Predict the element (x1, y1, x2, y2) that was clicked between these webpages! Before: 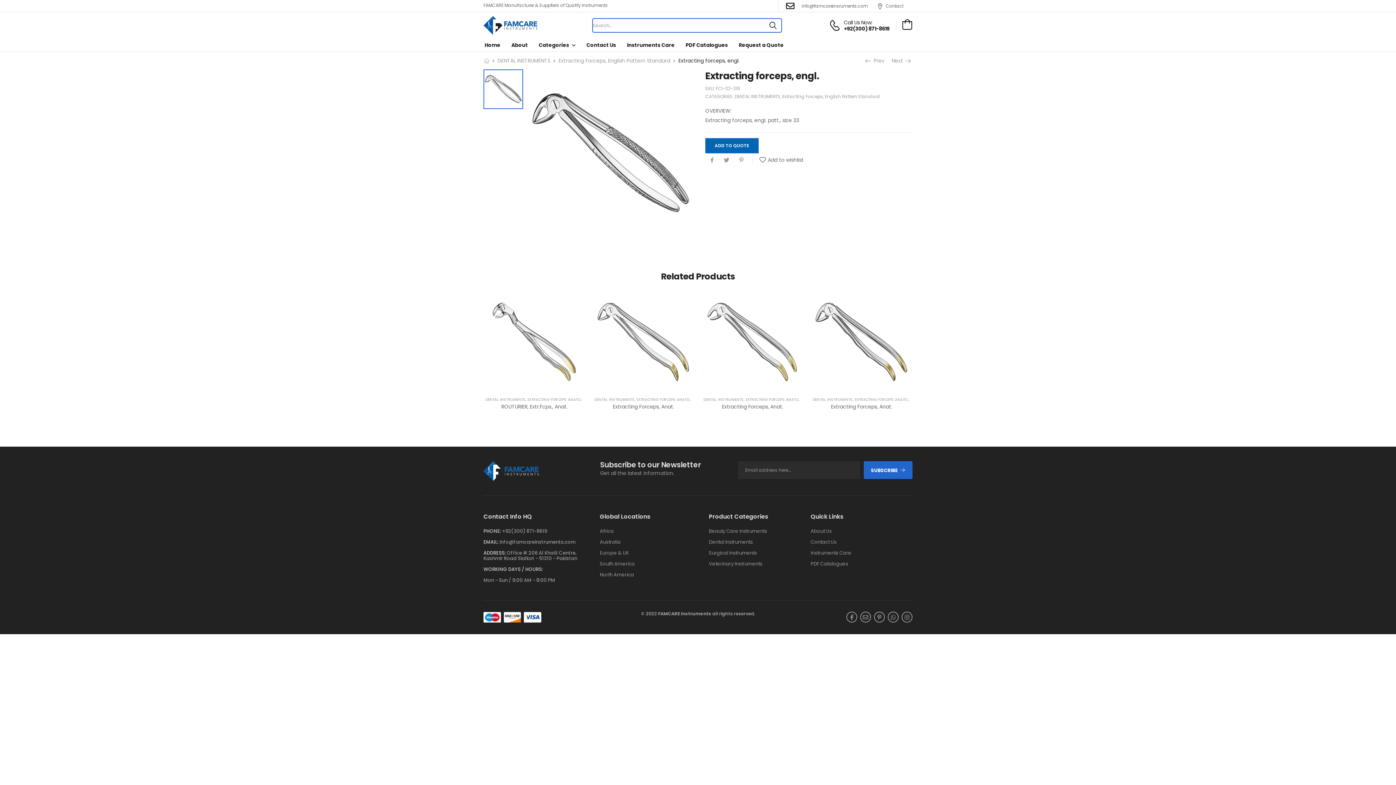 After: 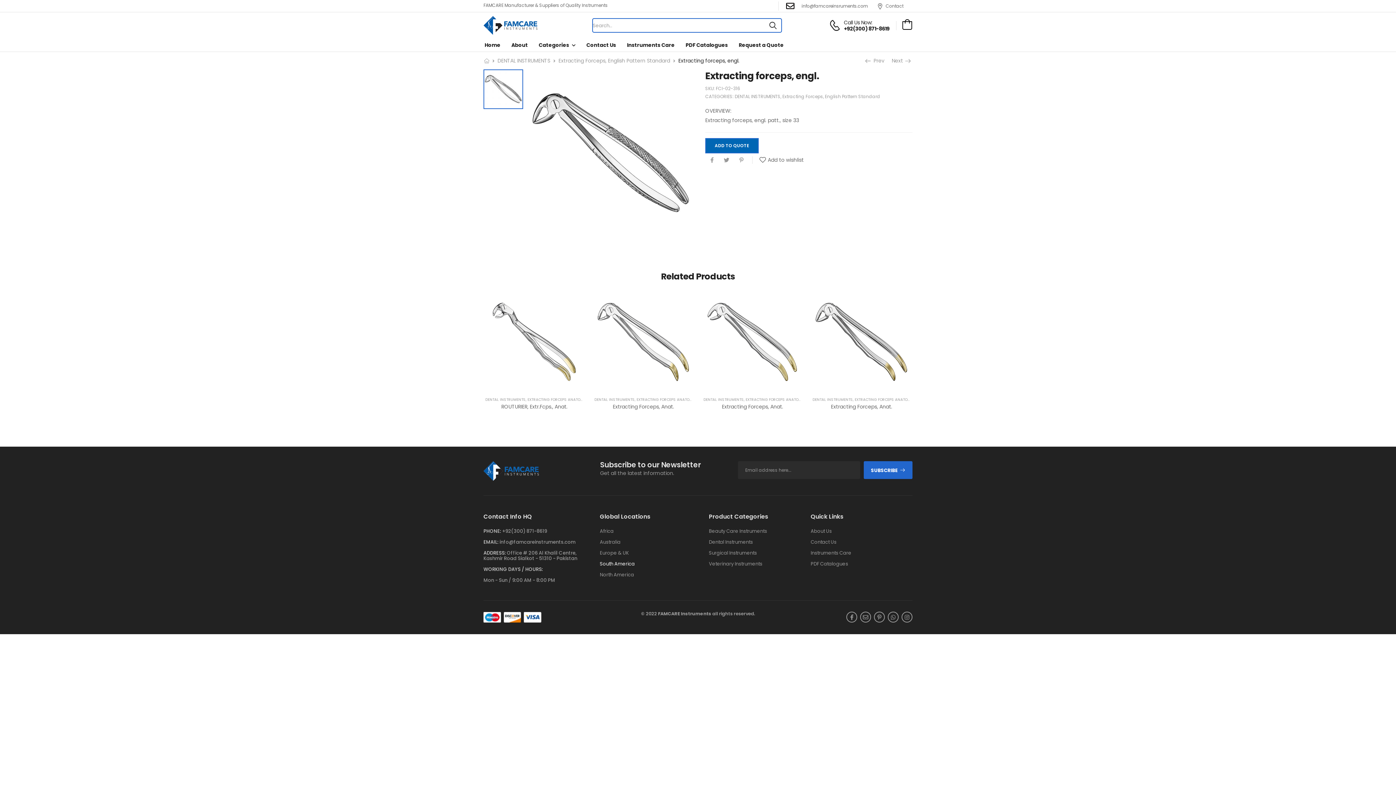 Action: bbox: (600, 561, 634, 566) label: South America